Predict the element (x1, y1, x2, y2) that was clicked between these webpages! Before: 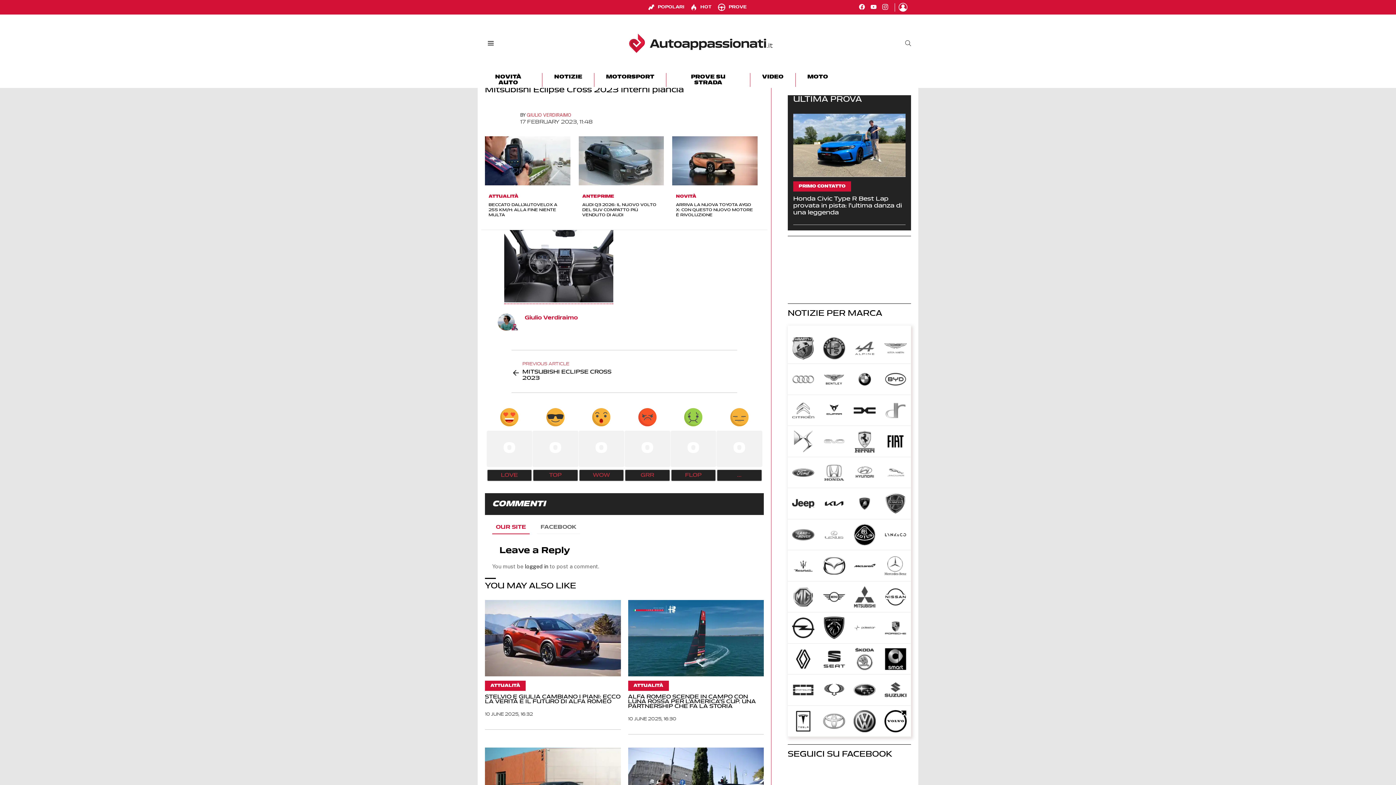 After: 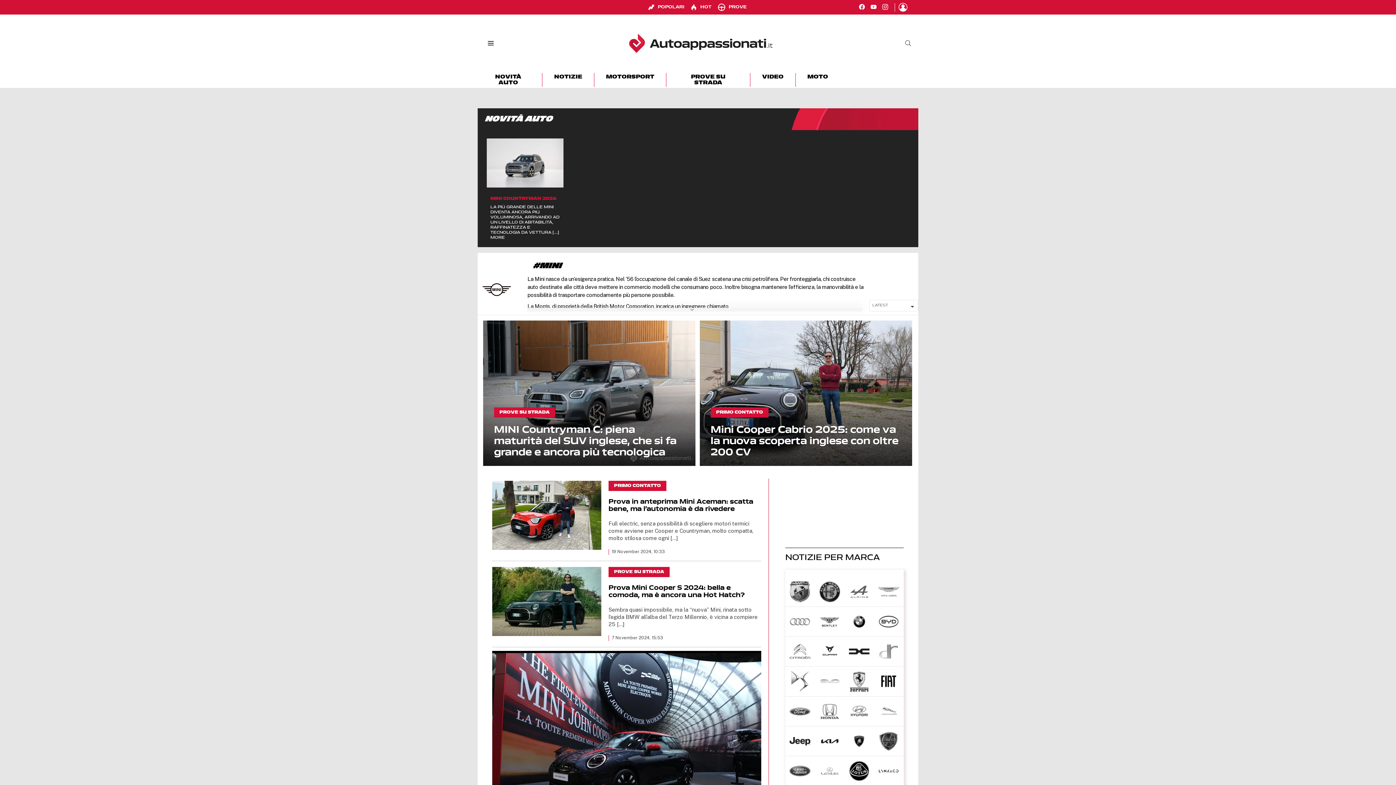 Action: bbox: (823, 586, 845, 608)